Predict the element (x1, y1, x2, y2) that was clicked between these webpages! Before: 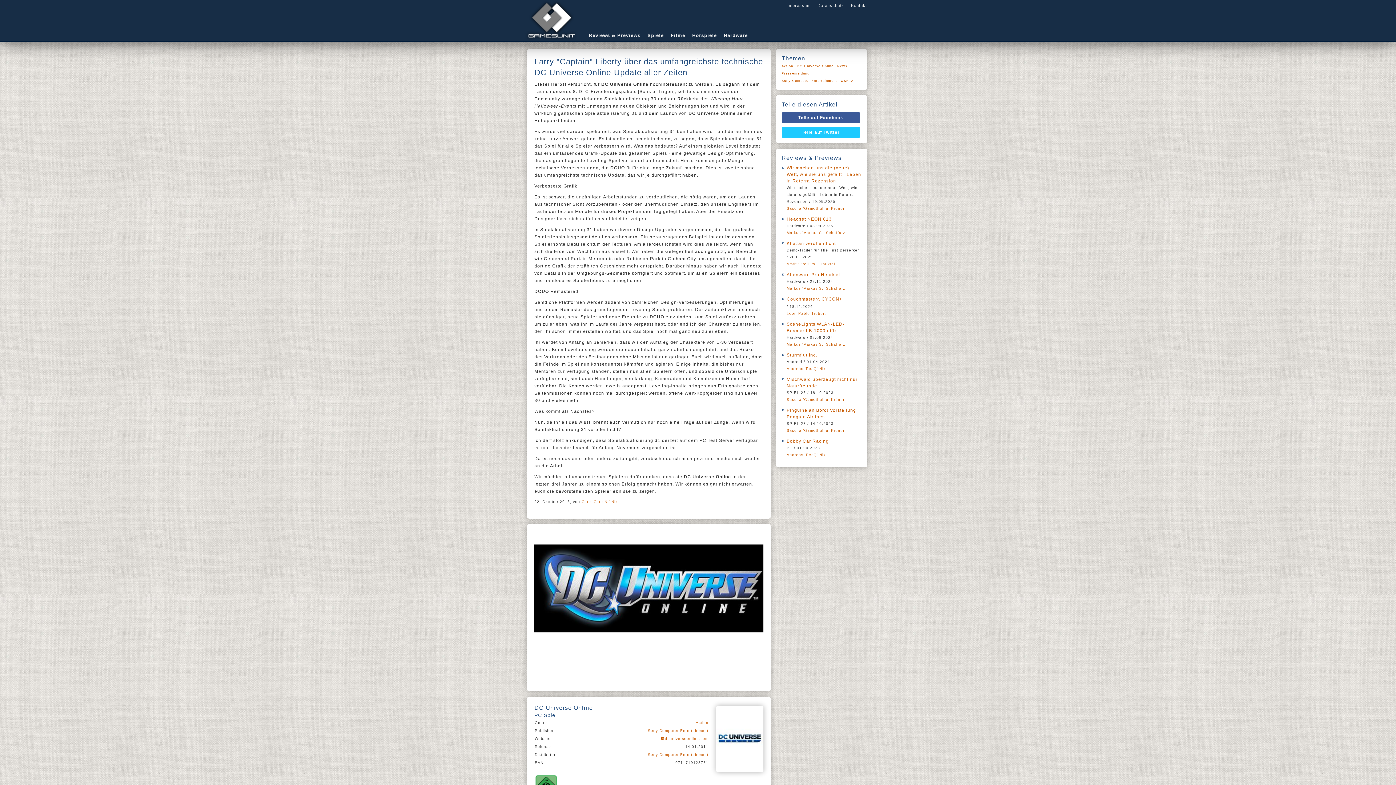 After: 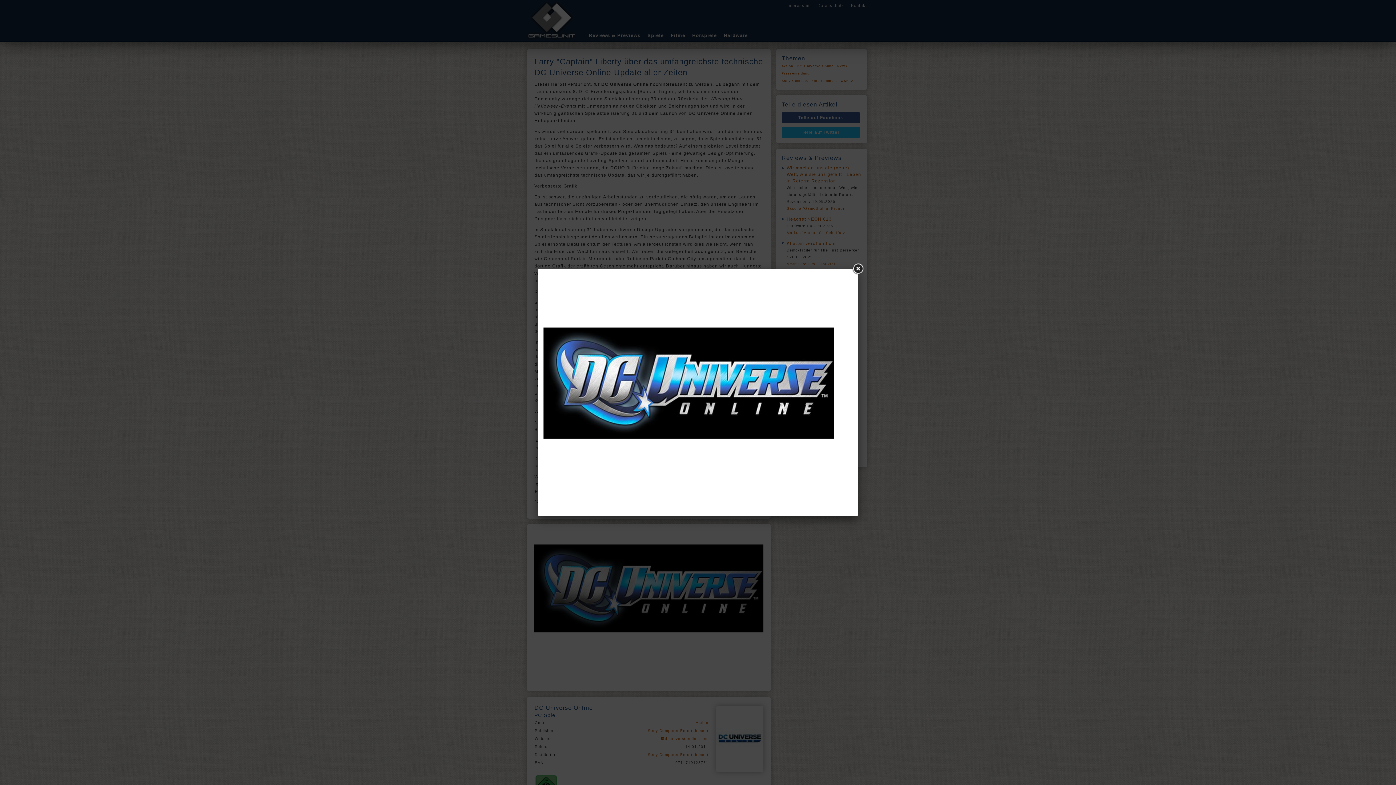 Action: bbox: (534, 642, 763, 647)